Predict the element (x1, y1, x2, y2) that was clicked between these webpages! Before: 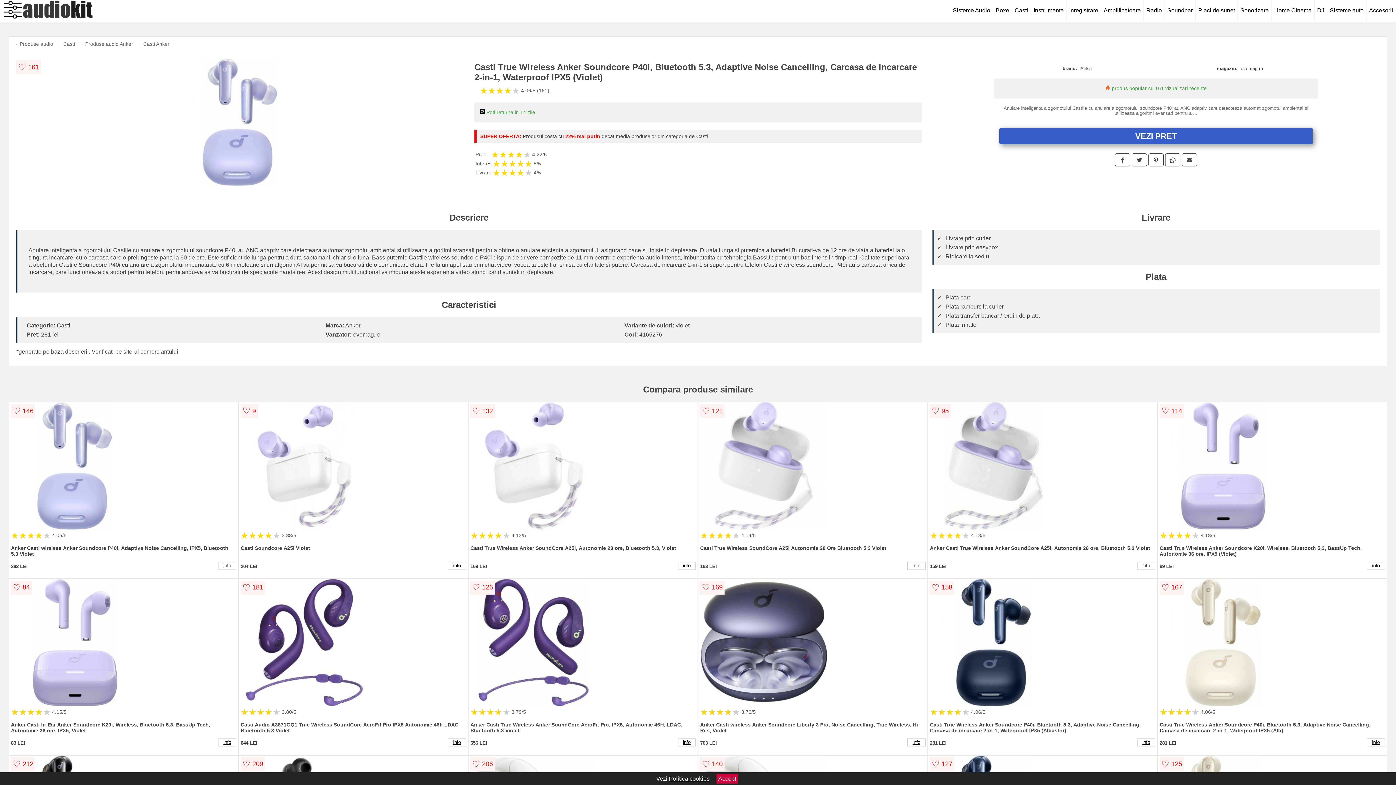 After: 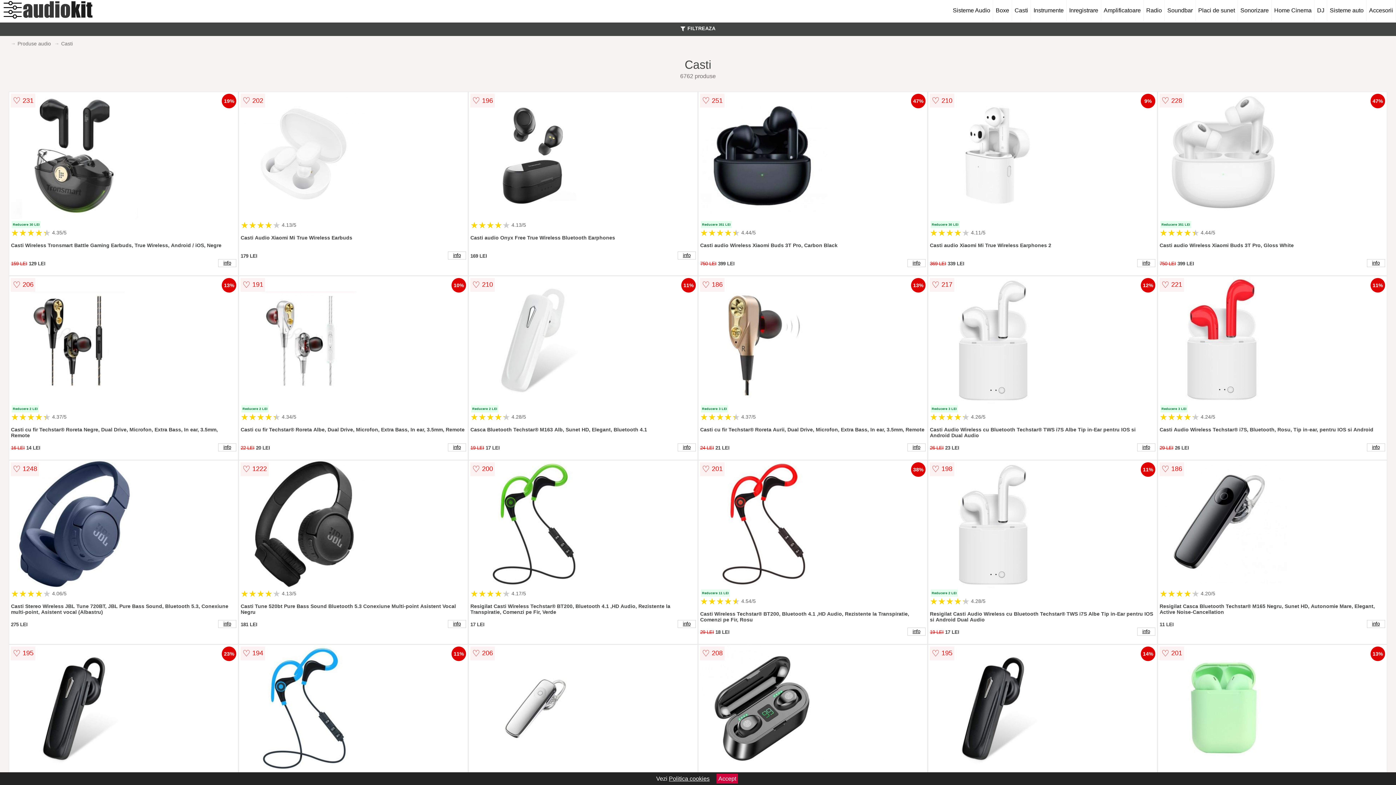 Action: bbox: (1012, 0, 1031, 21) label: Casti